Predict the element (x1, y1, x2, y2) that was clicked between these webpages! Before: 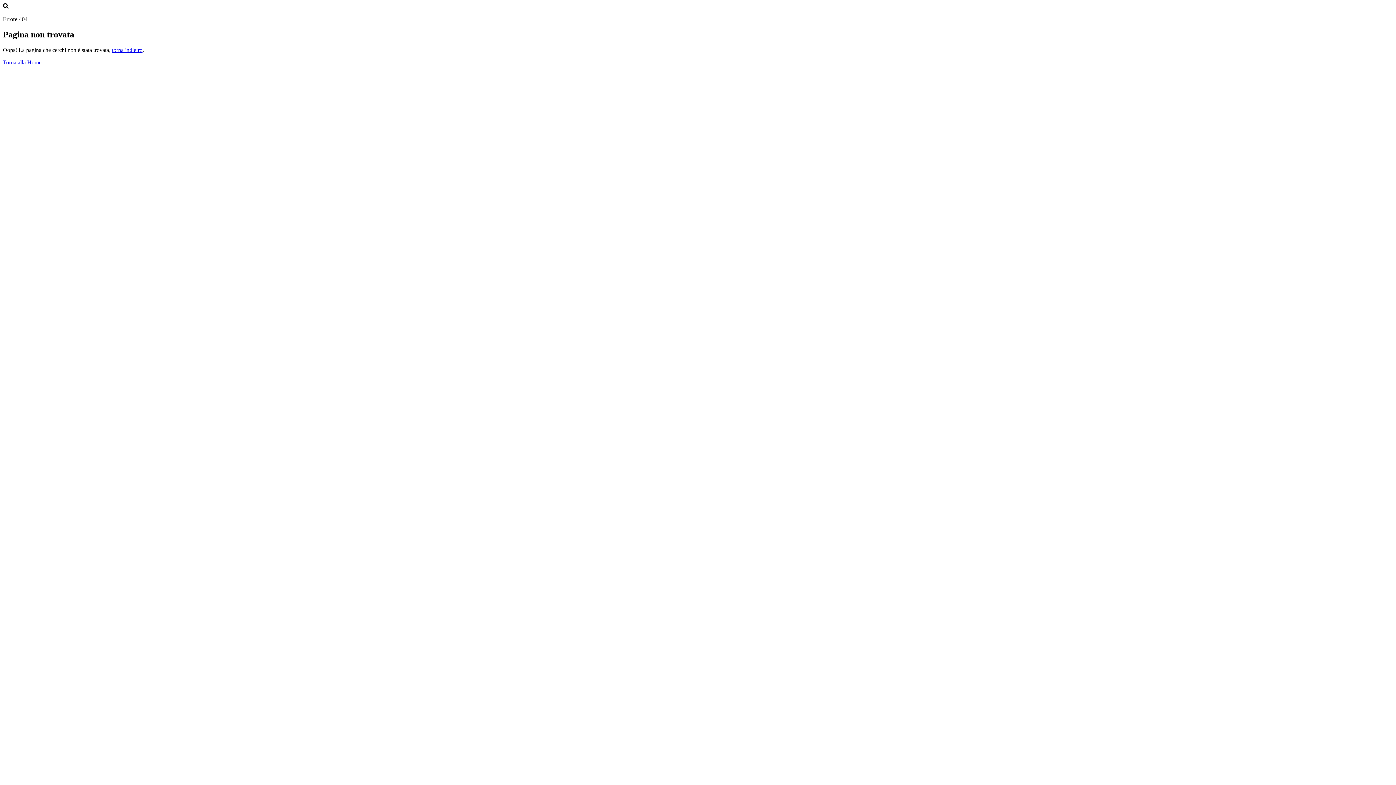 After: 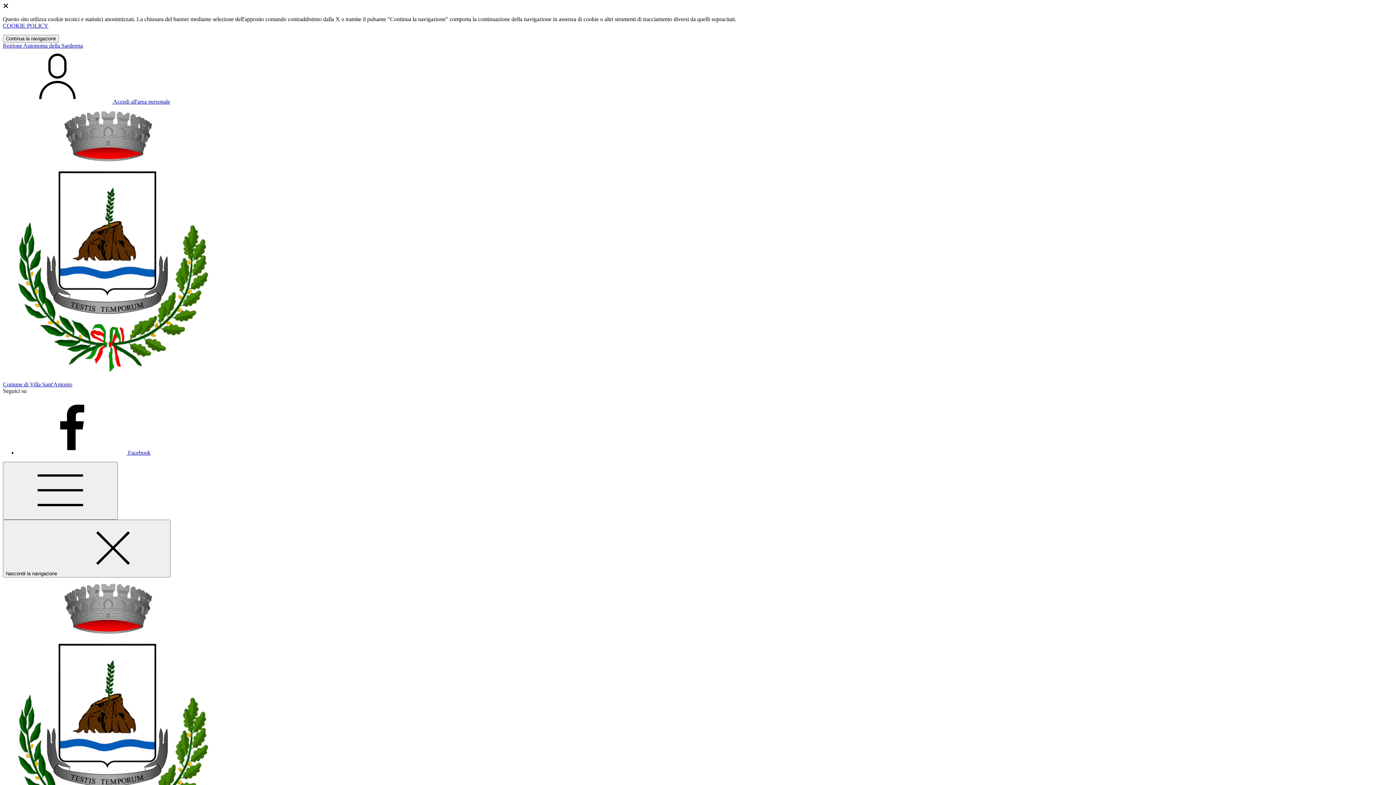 Action: bbox: (2, 59, 41, 65) label: Torna alla Home